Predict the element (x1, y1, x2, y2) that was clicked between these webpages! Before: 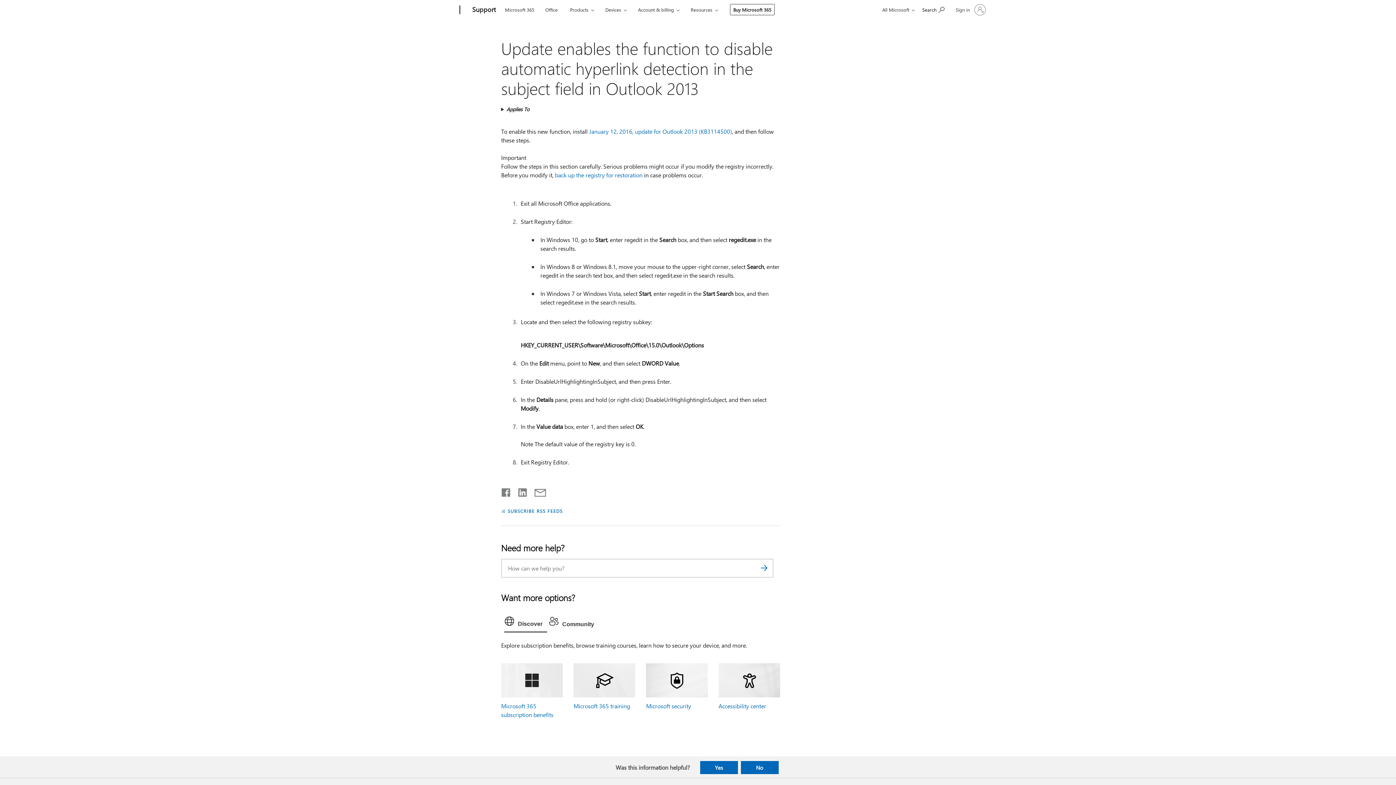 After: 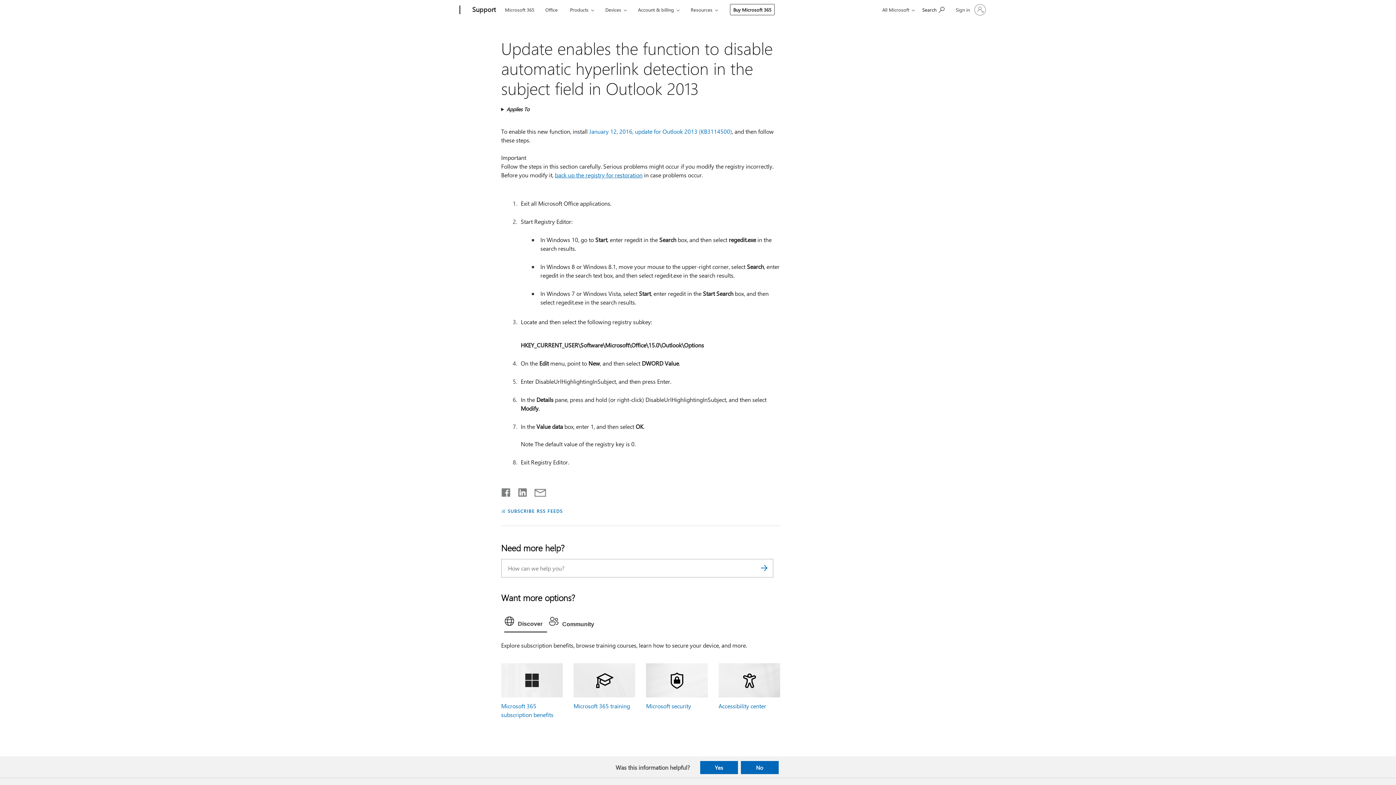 Action: bbox: (555, 171, 642, 178) label: back up the registry for restoration